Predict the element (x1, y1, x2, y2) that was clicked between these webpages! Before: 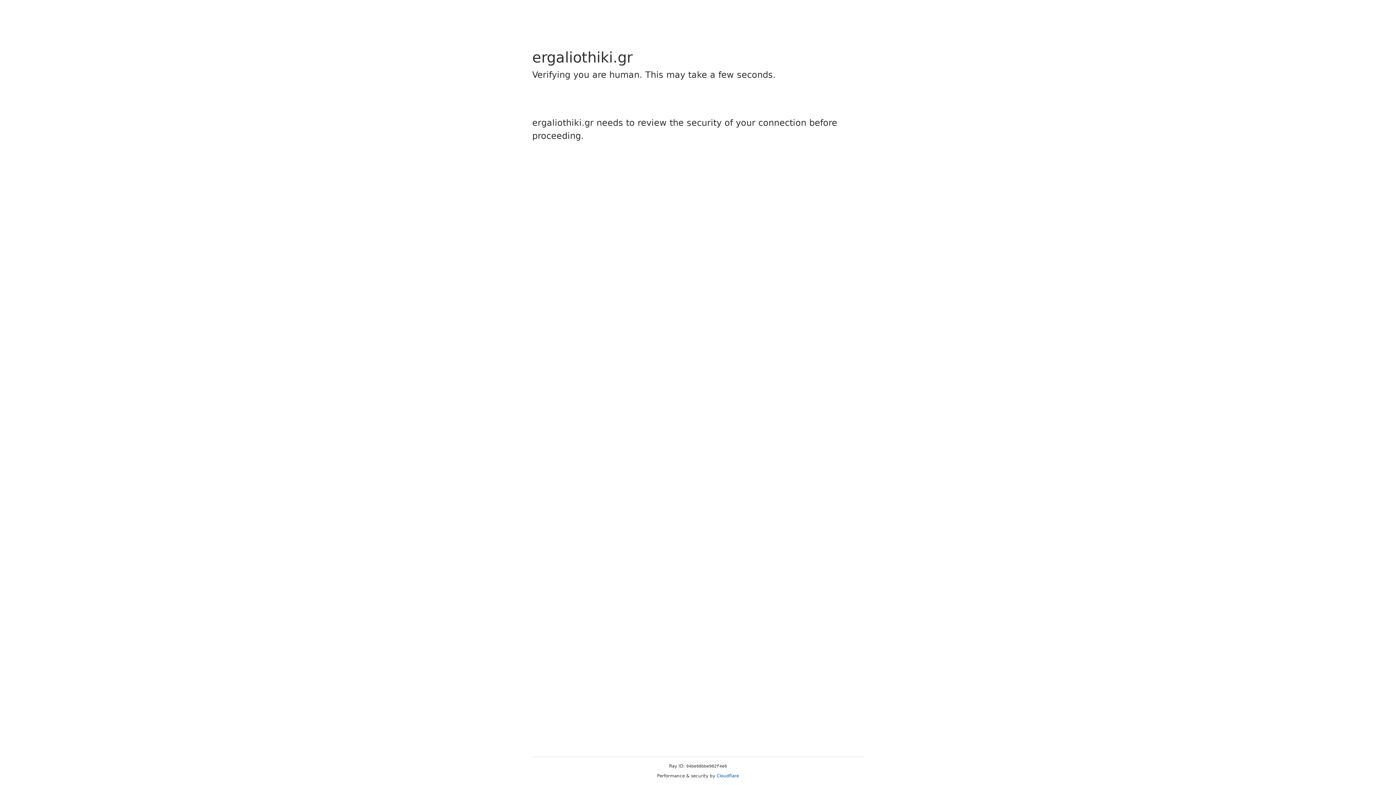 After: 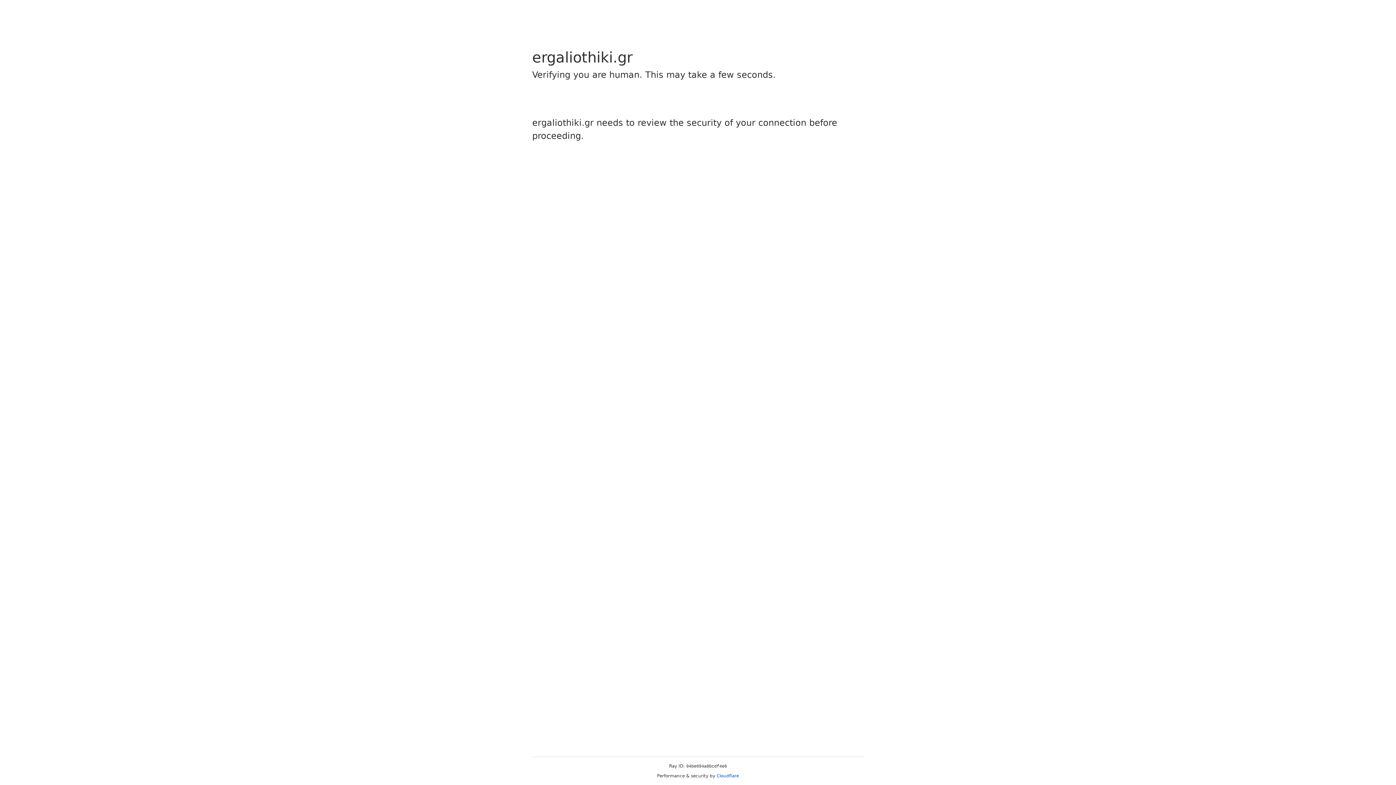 Action: bbox: (716, 773, 739, 778) label: Cloudflare